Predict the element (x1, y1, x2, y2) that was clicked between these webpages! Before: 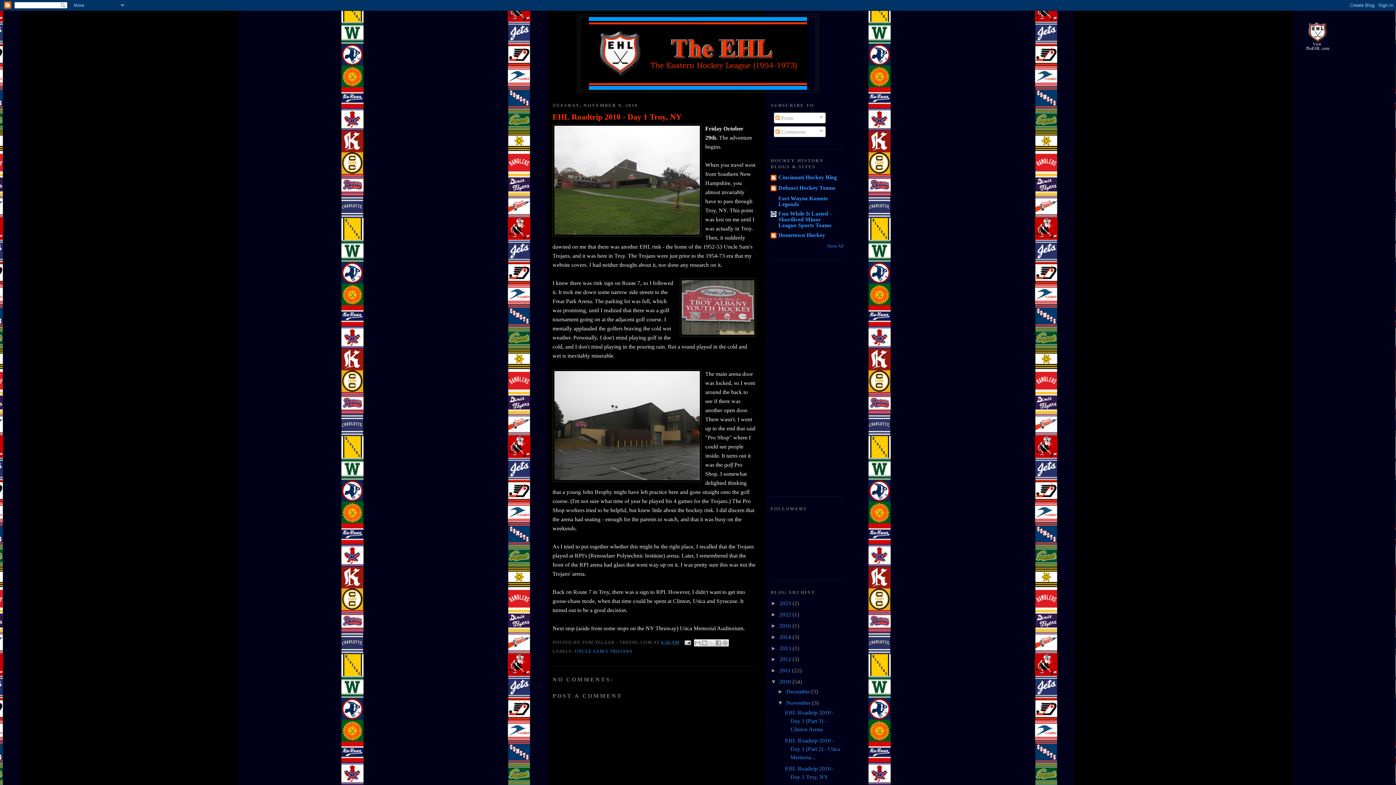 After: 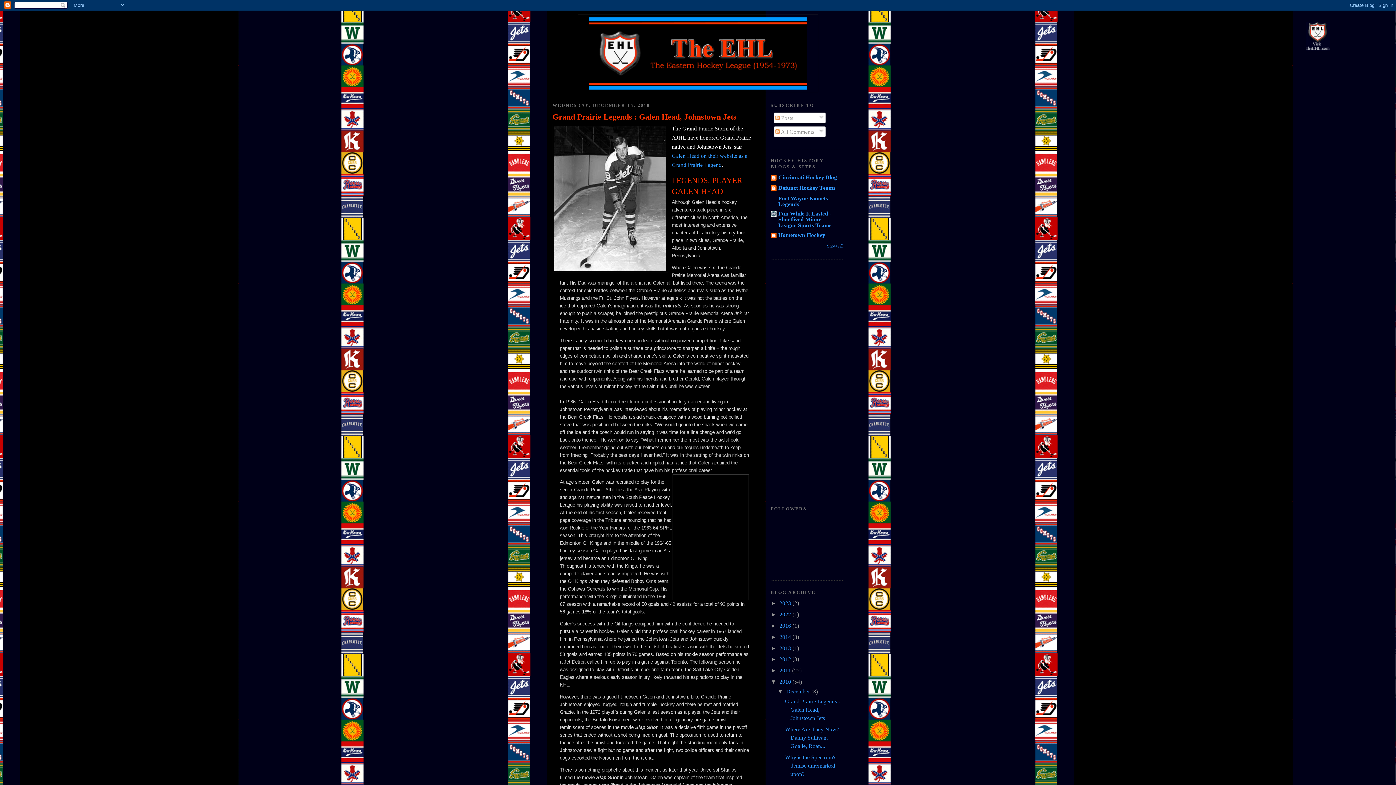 Action: label: December  bbox: (786, 688, 811, 694)